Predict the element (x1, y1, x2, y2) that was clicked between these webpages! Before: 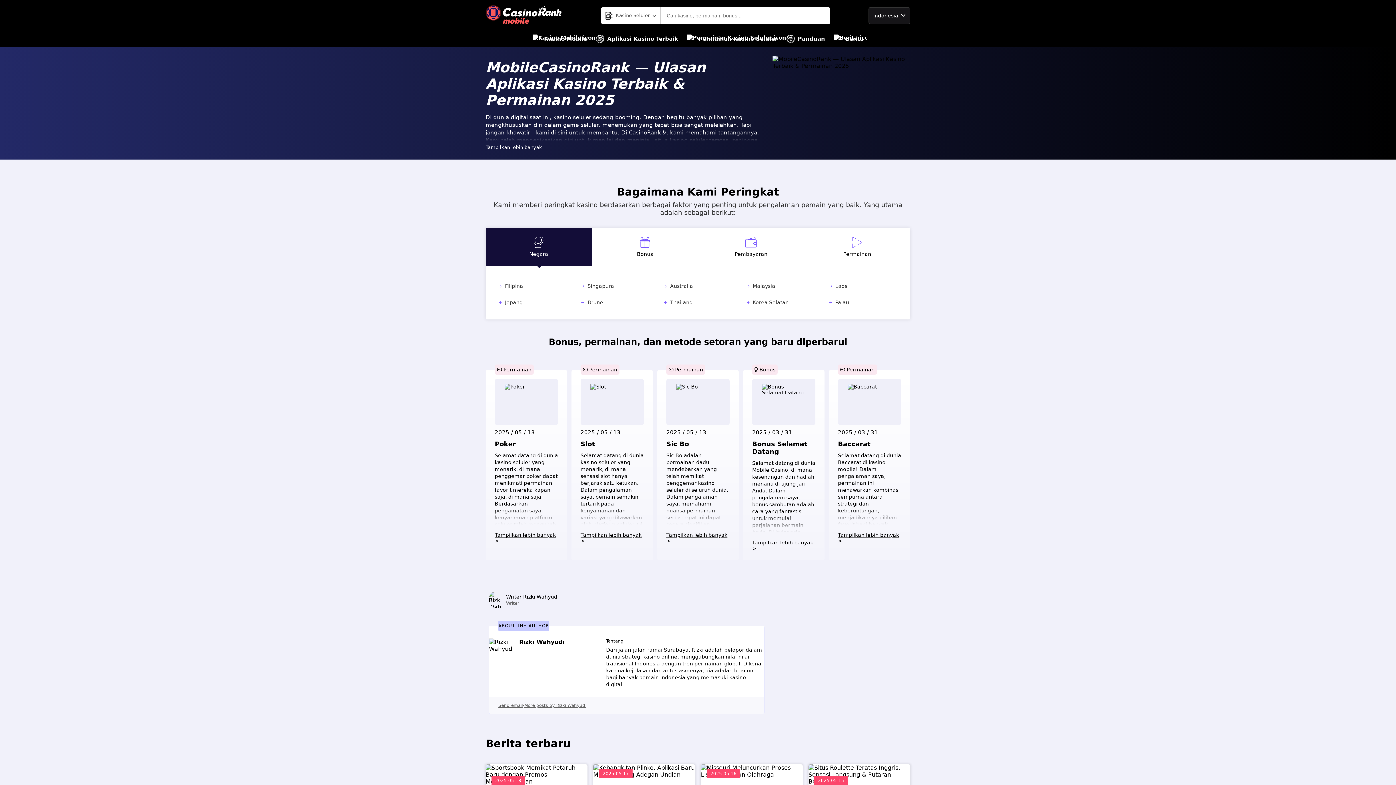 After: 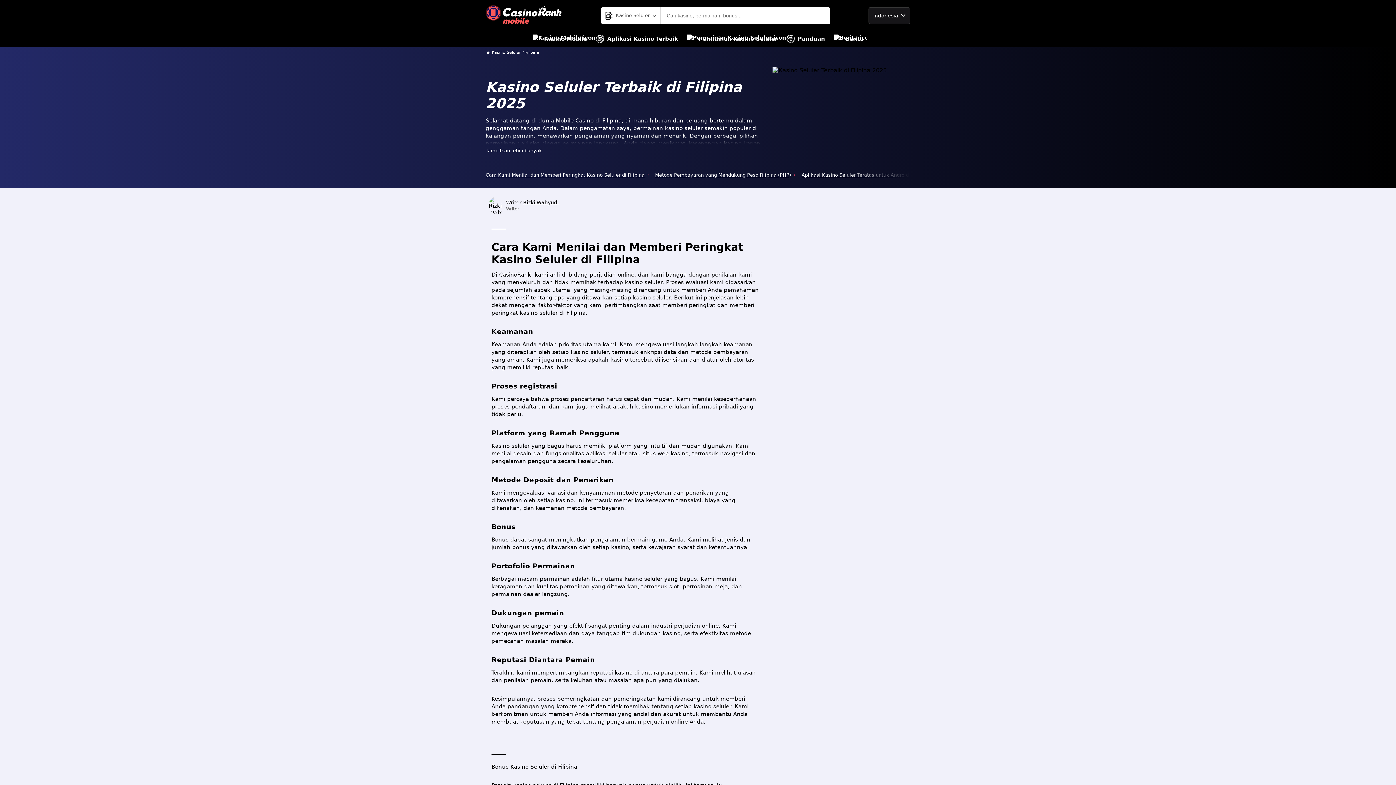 Action: bbox: (497, 282, 568, 290) label: Filipina